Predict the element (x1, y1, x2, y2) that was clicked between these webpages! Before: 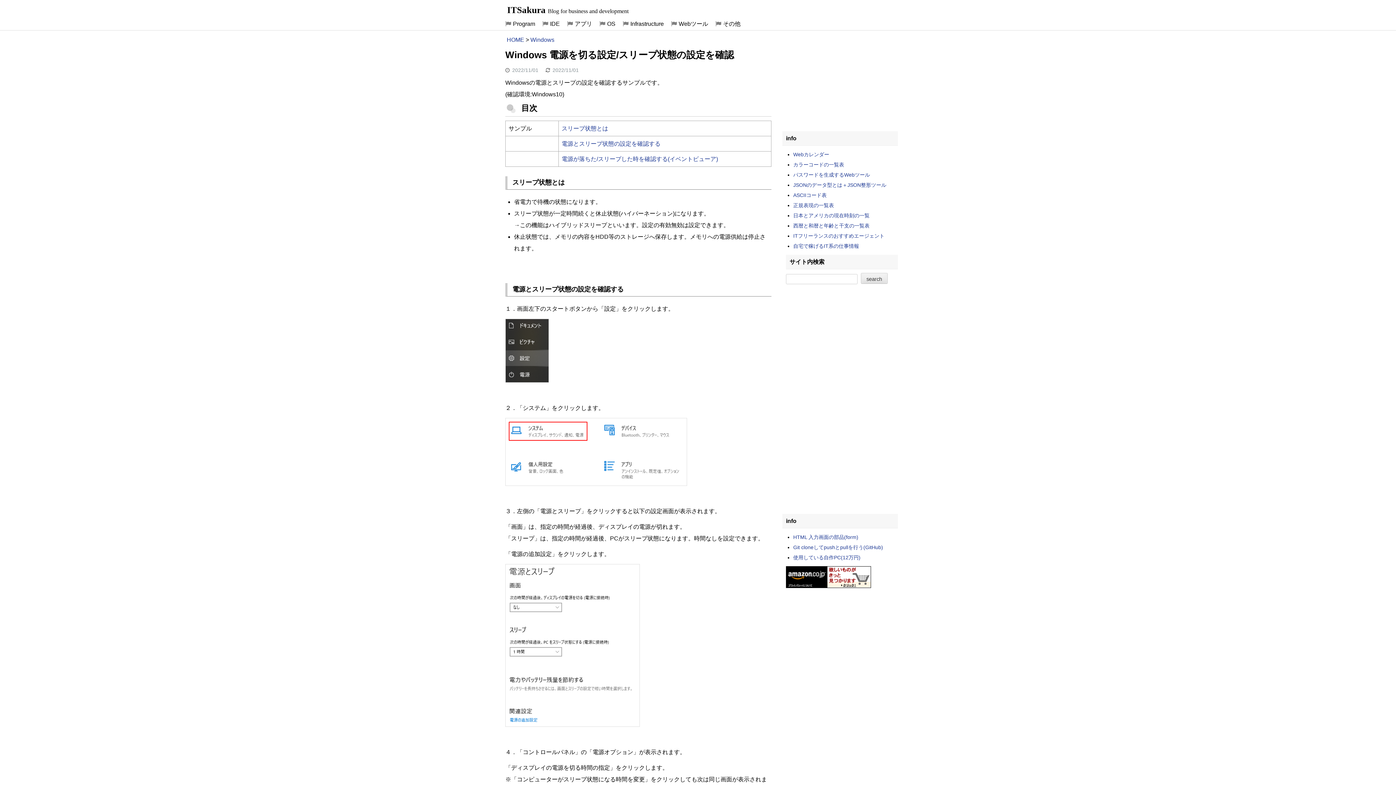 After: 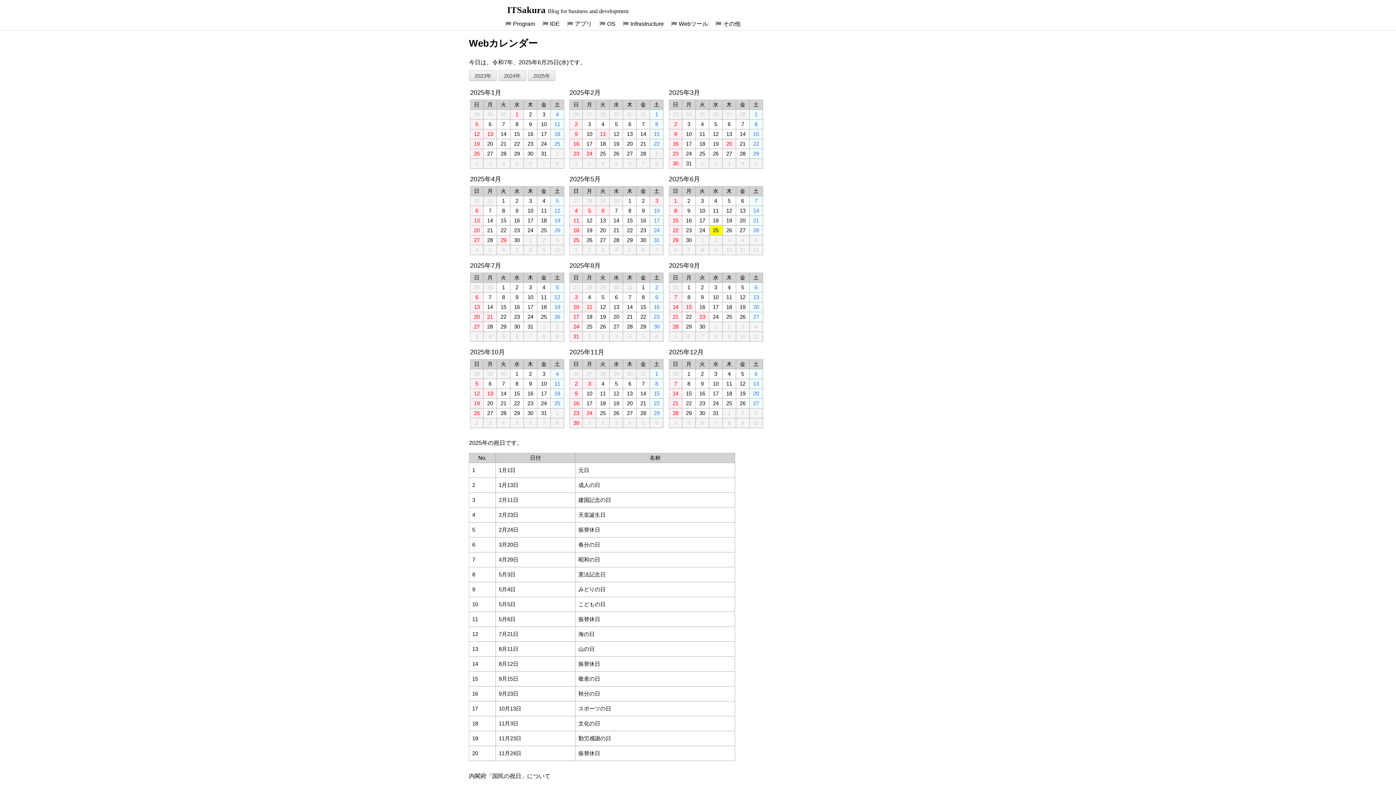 Action: bbox: (793, 151, 829, 157) label: Webカレンダー